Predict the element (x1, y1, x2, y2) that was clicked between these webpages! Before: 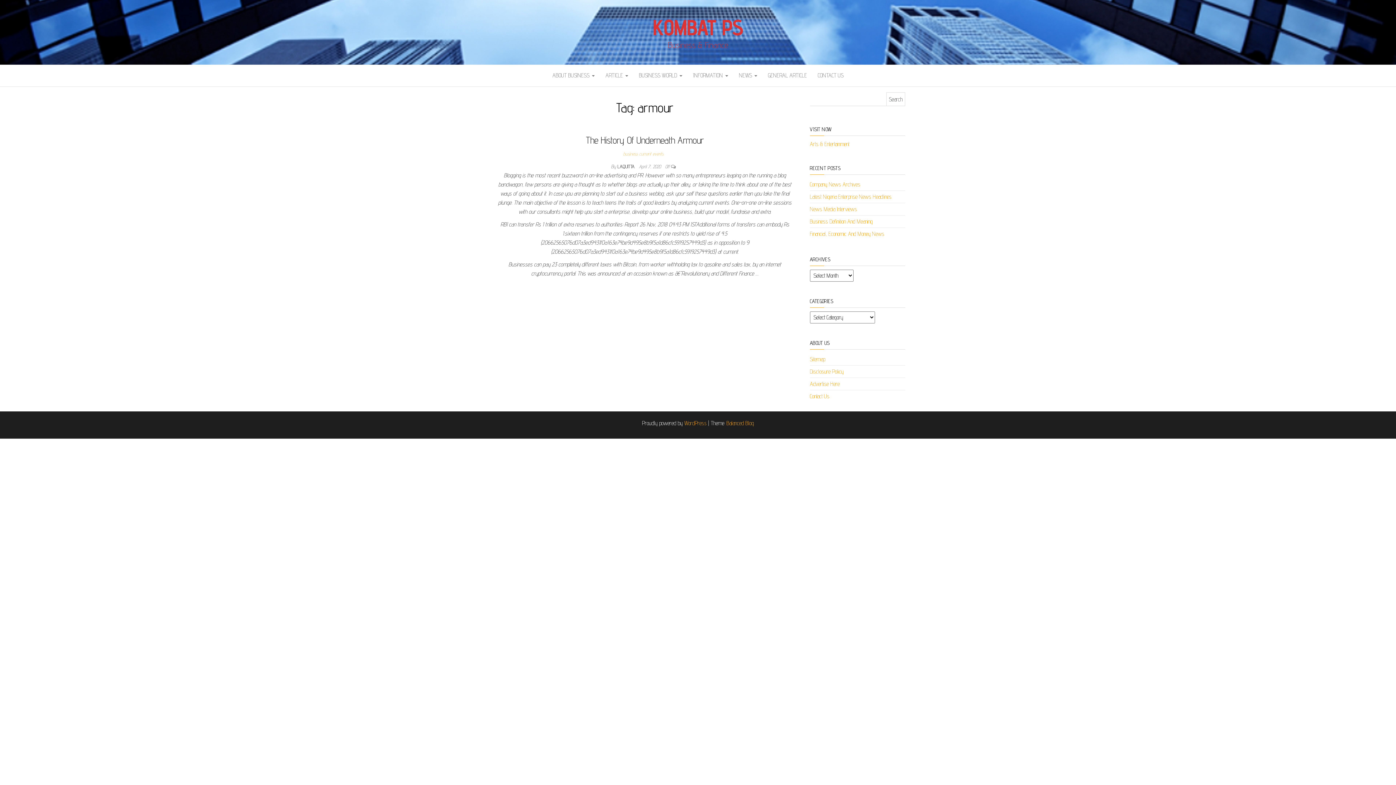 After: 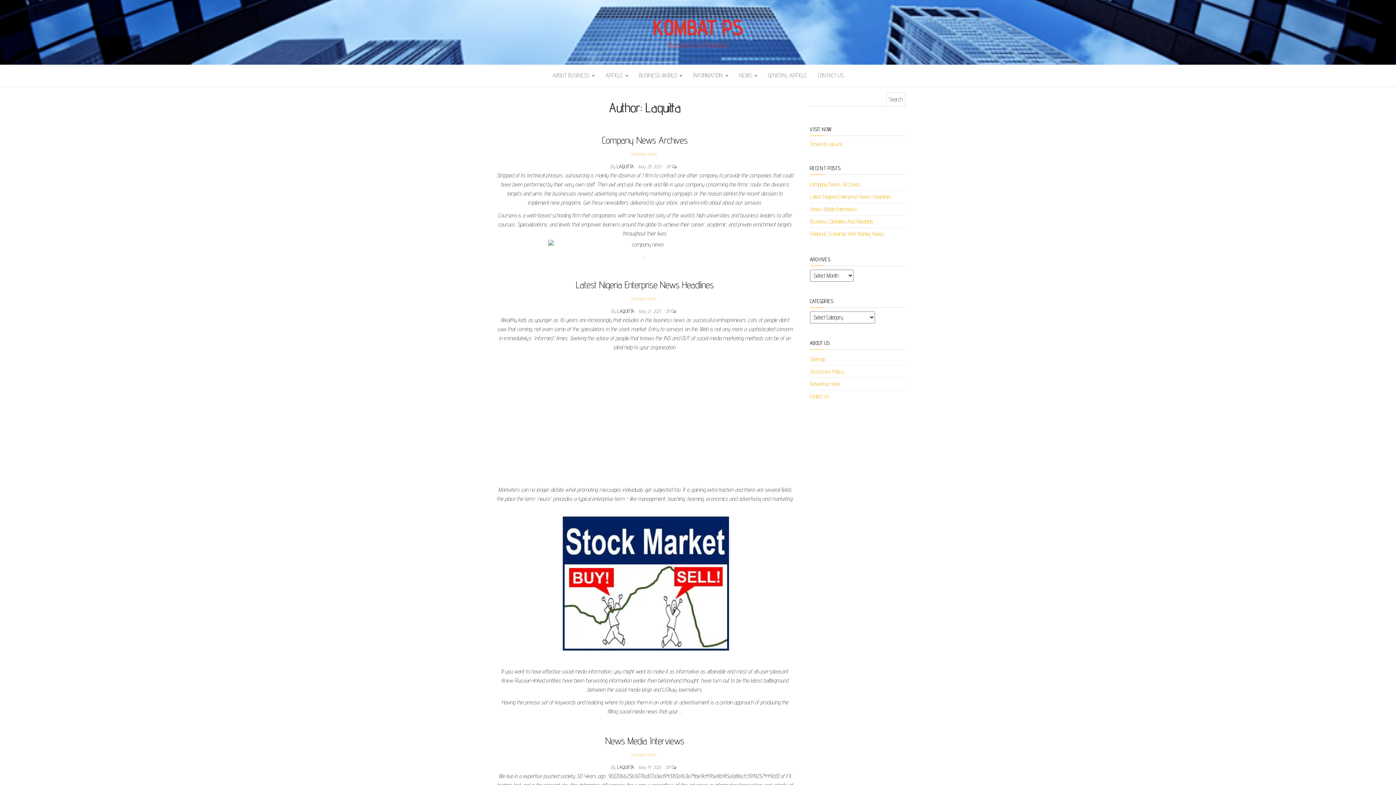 Action: bbox: (617, 163, 636, 169) label: LAQUITTA 